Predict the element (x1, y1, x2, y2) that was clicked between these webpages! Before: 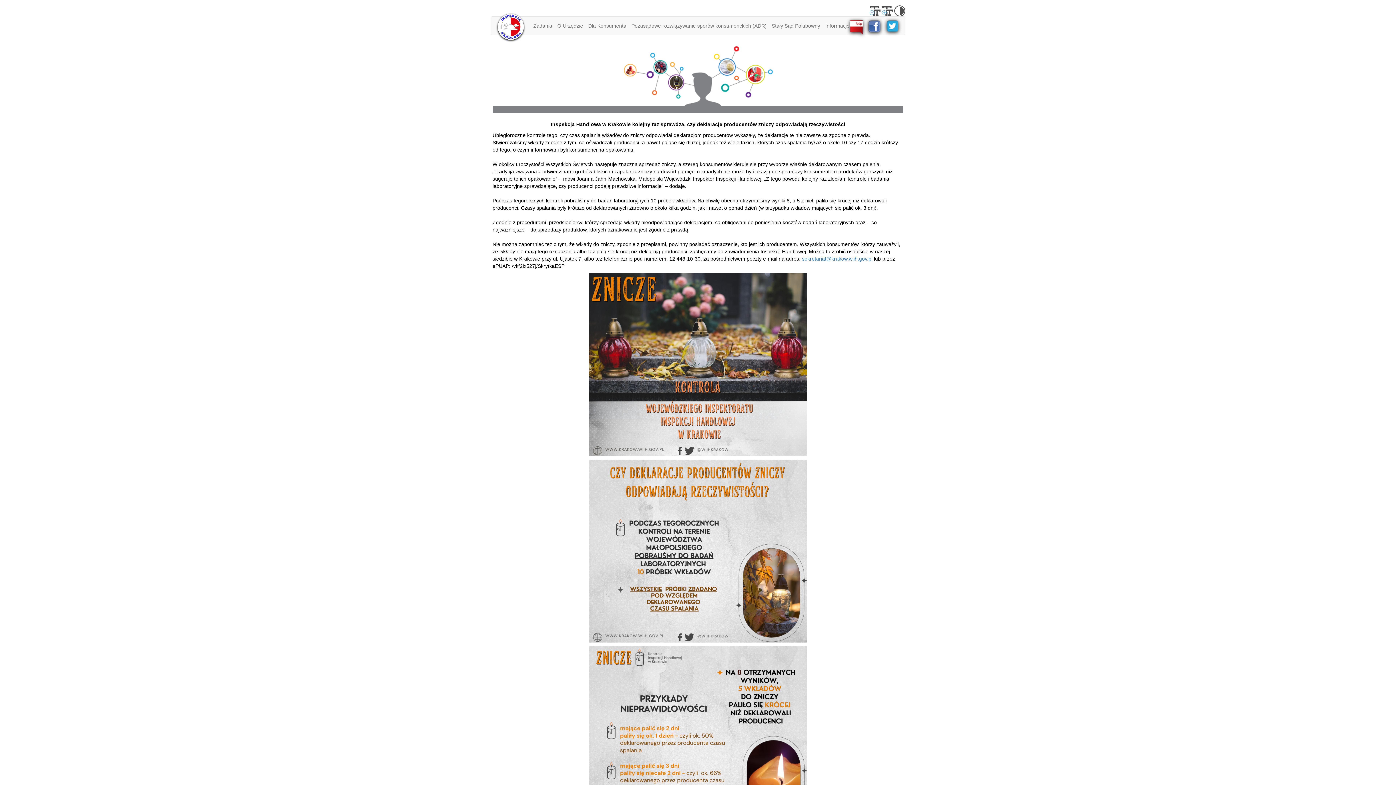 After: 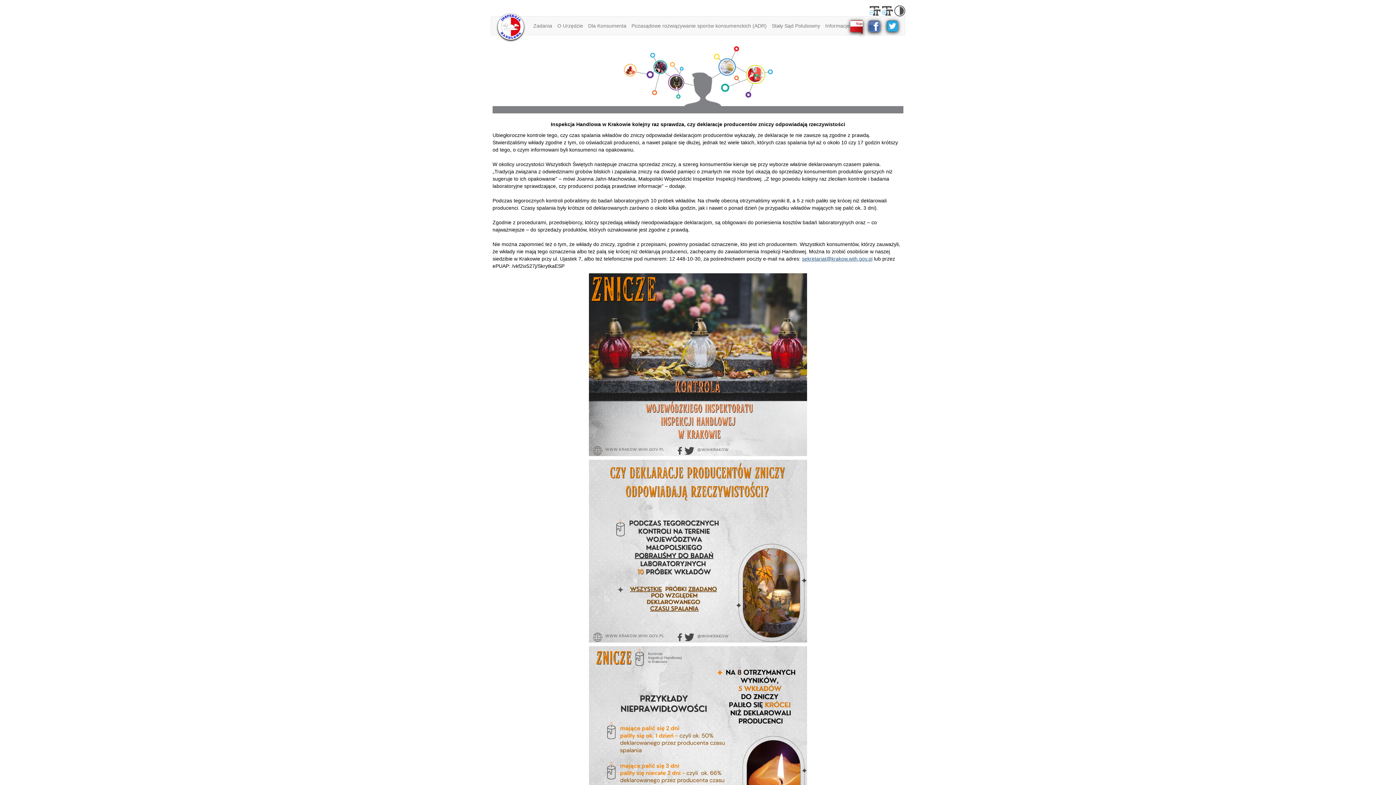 Action: bbox: (802, 256, 872, 261) label: sekretariat@krakow.wiih.gov.pl